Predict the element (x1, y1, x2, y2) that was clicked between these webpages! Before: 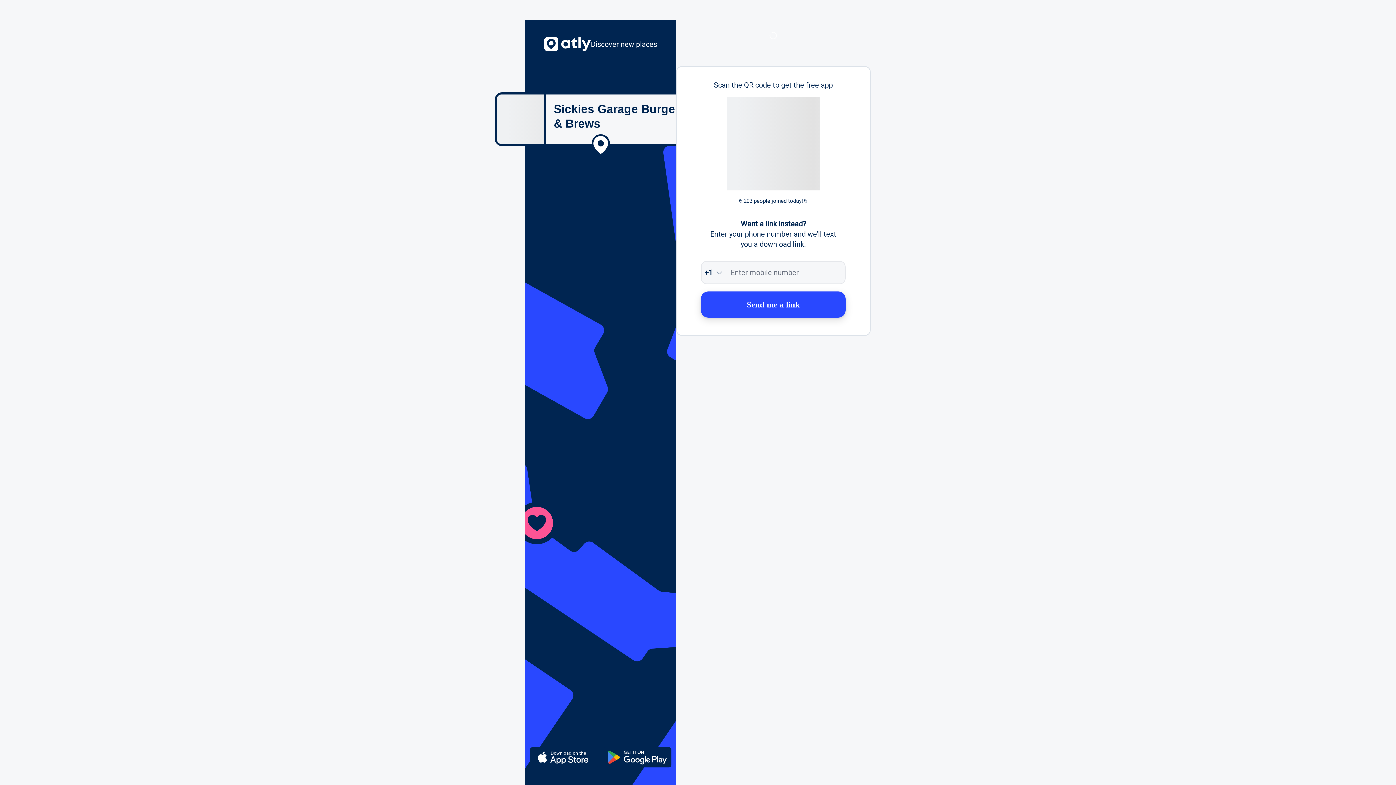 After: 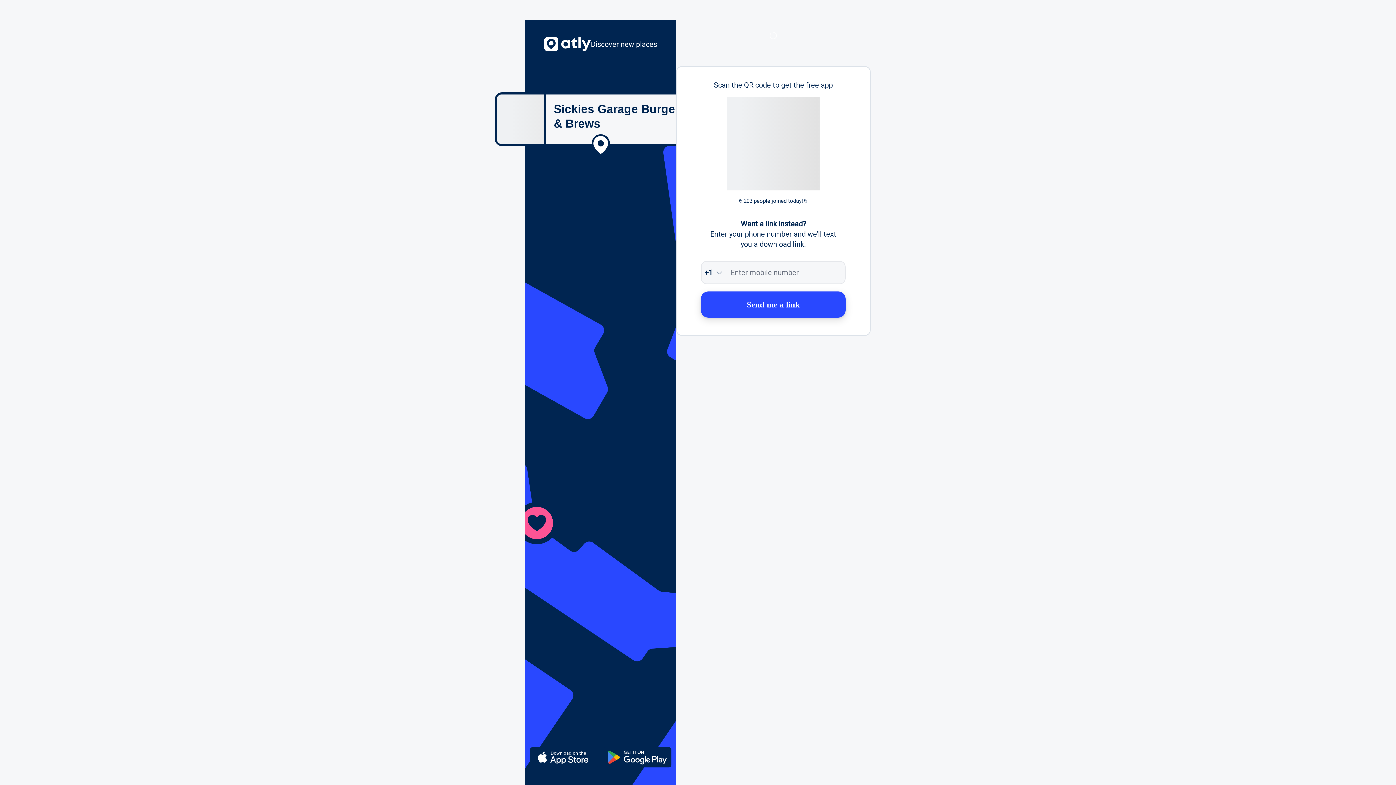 Action: bbox: (701, 291, 845, 317) label: Send me a link